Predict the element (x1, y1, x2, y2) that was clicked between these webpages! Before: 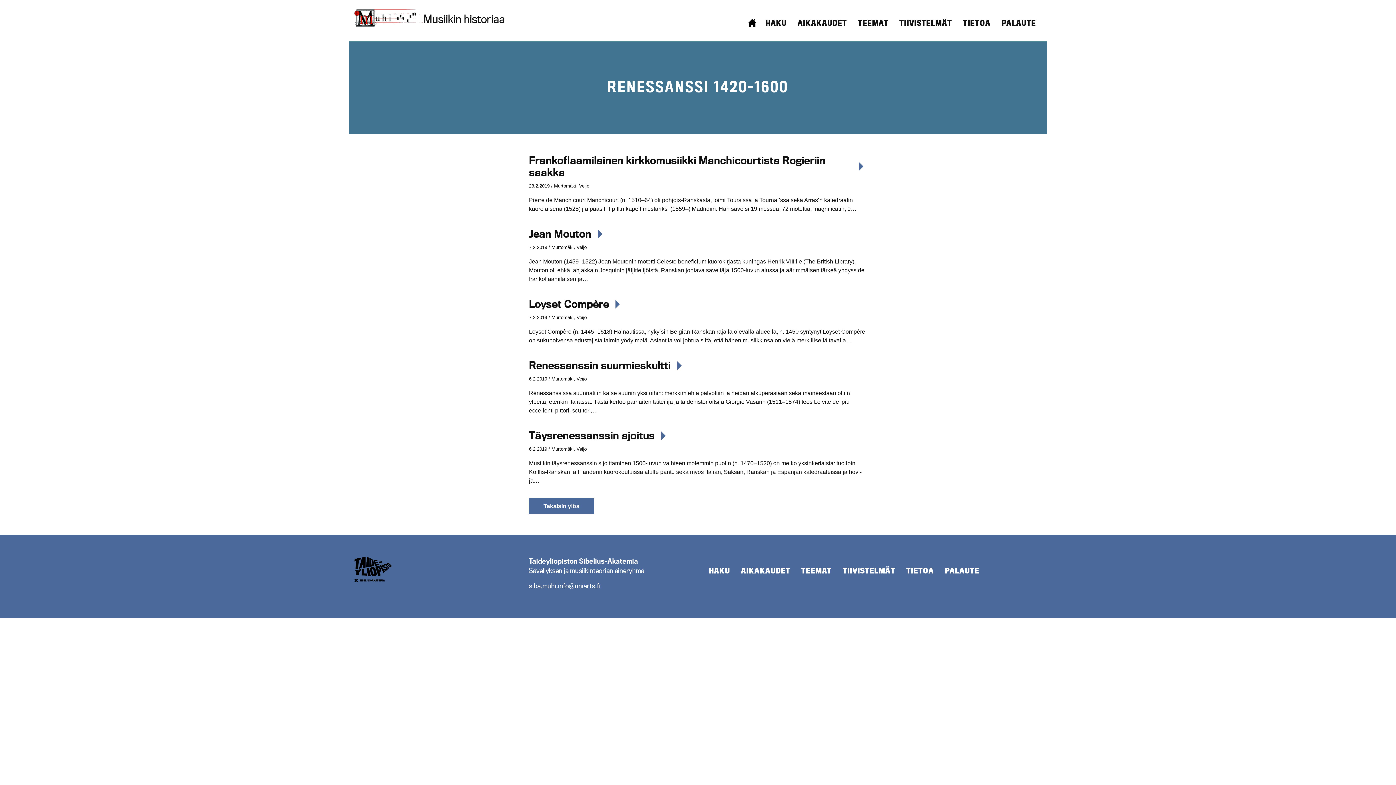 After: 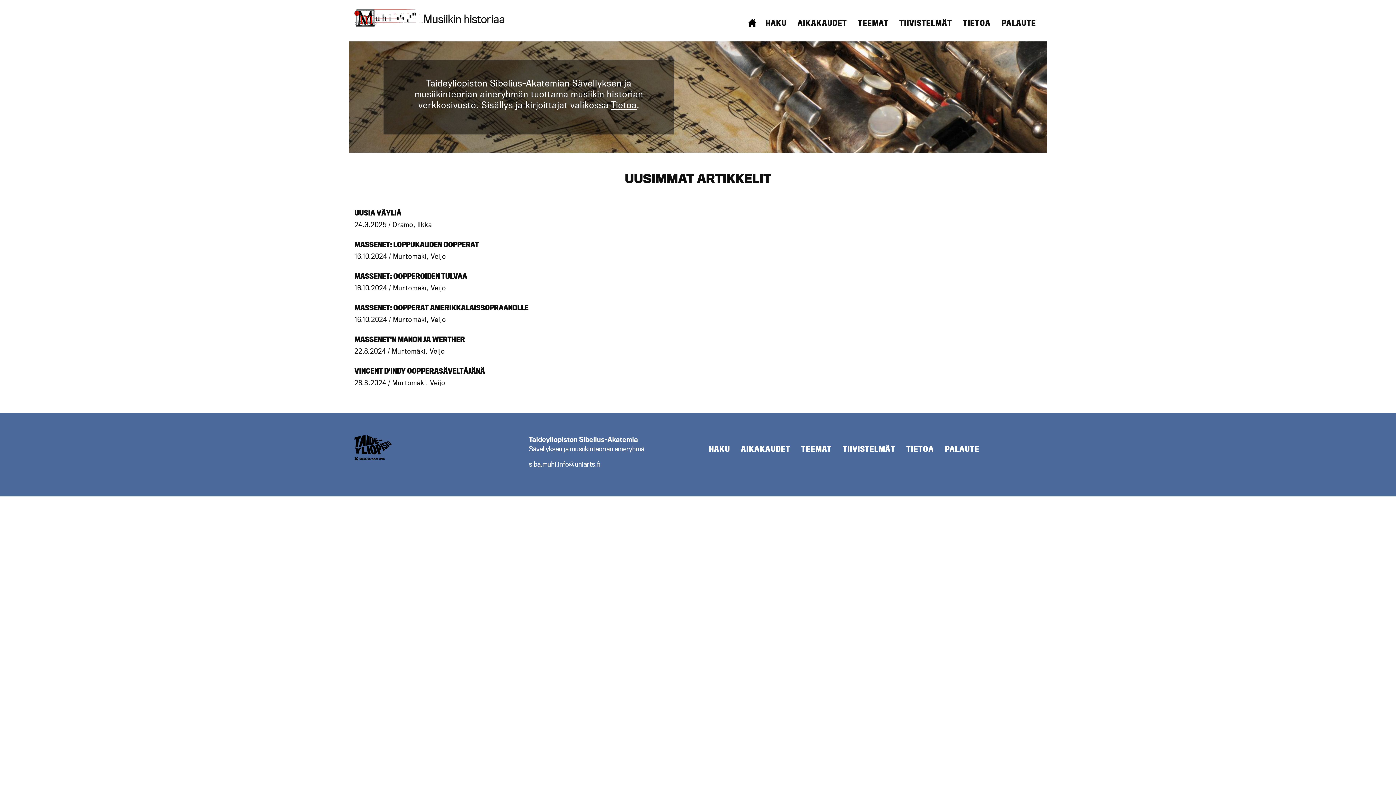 Action: bbox: (744, 14, 760, 31) label: ETUSIVU